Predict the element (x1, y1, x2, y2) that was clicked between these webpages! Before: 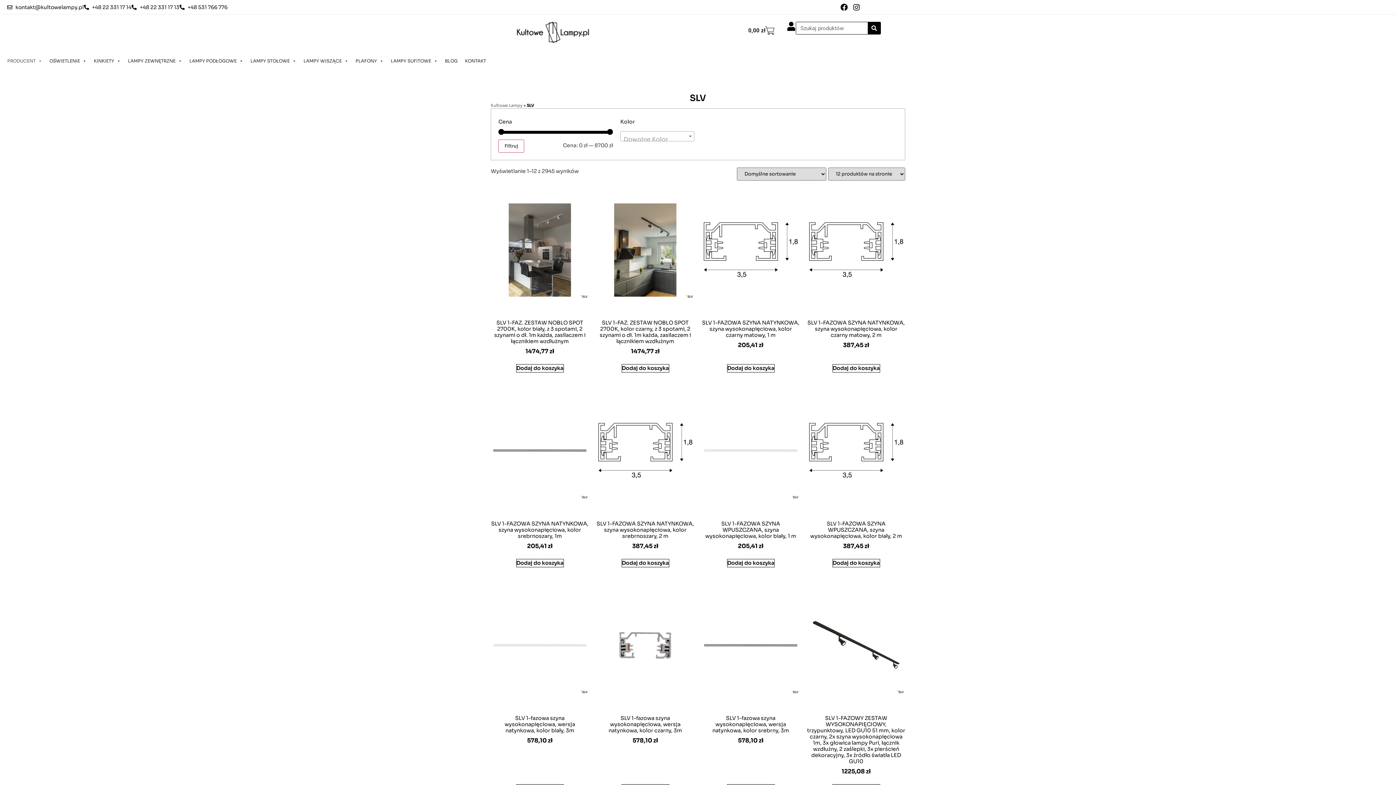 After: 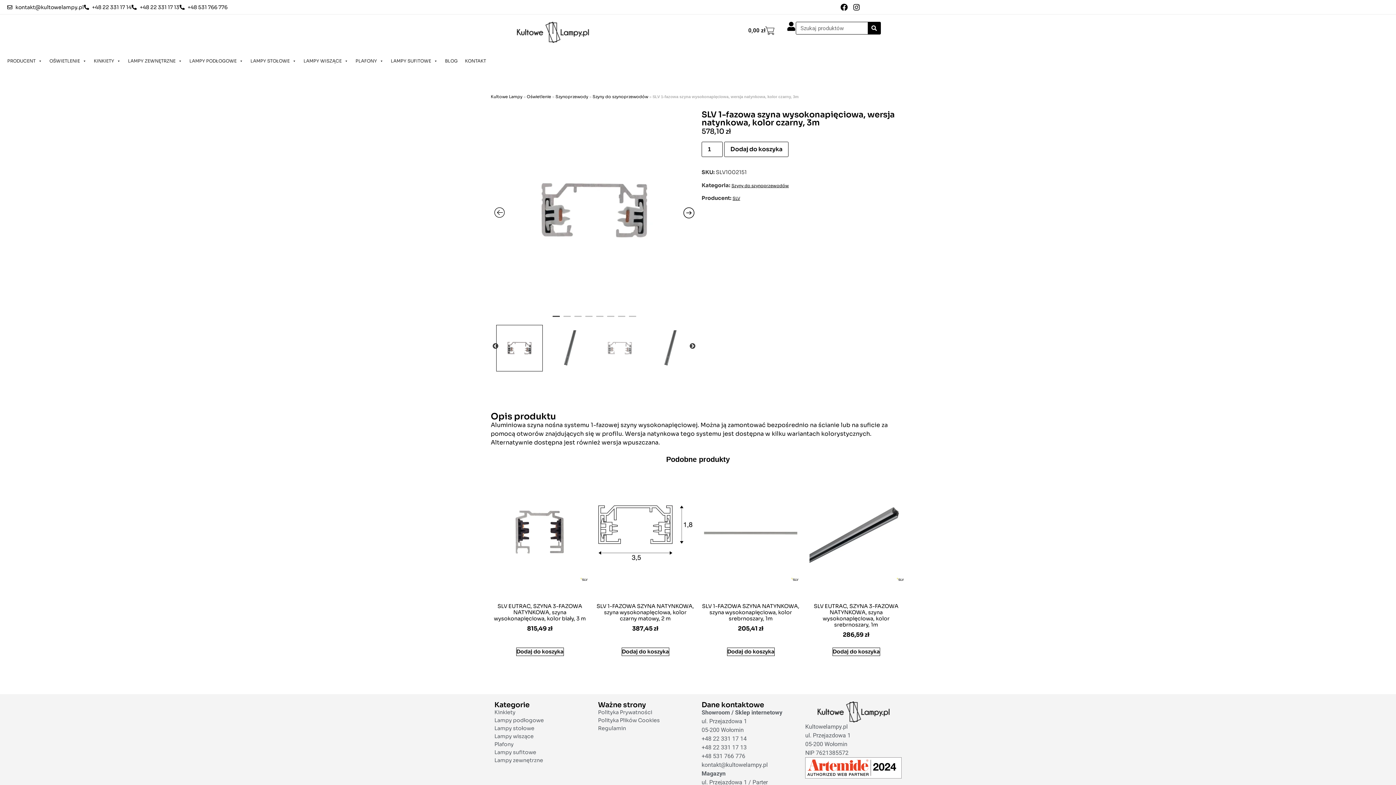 Action: label: SLV 1-fazowa szyna wysokonapięciowa, wersja natynkowa, kolor czarny, 3m
578,10 zł bbox: (596, 582, 694, 748)